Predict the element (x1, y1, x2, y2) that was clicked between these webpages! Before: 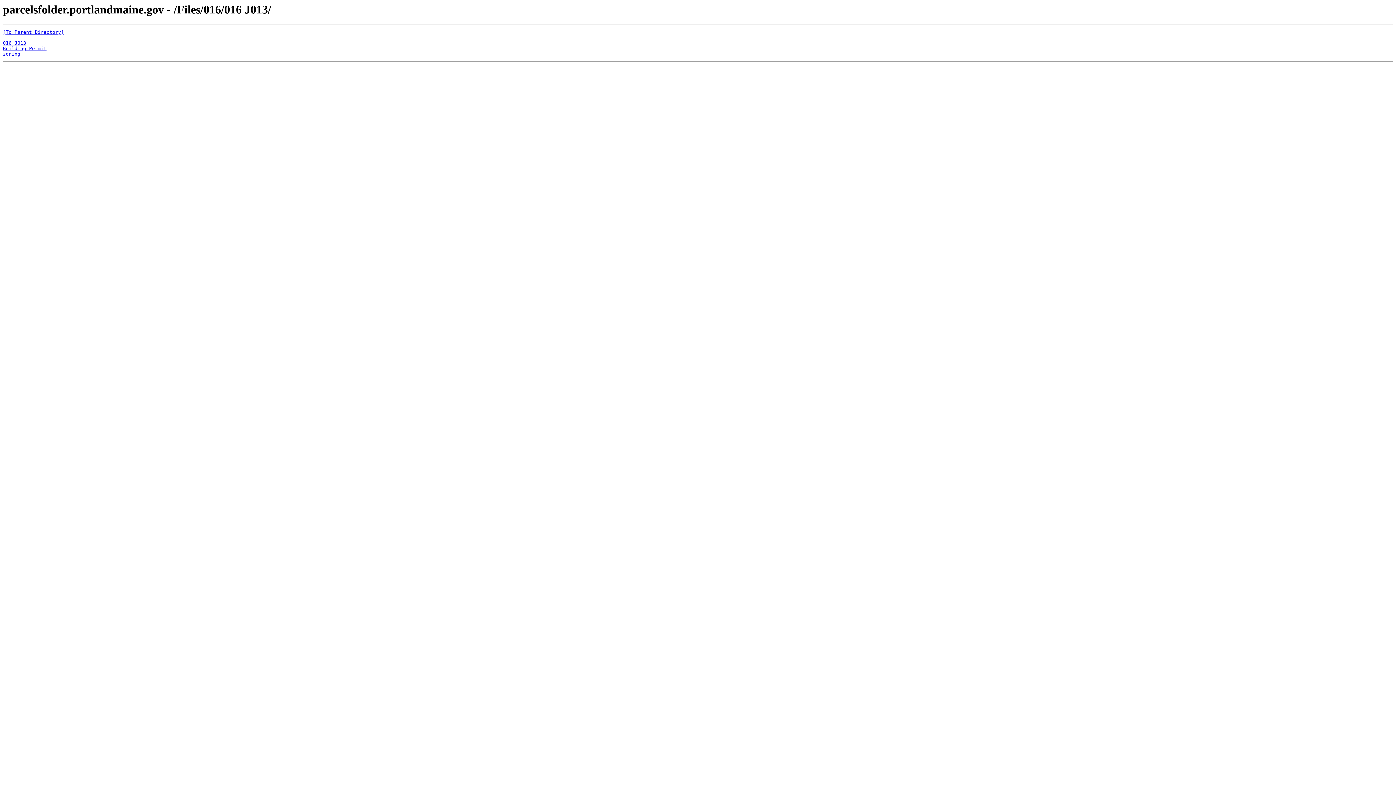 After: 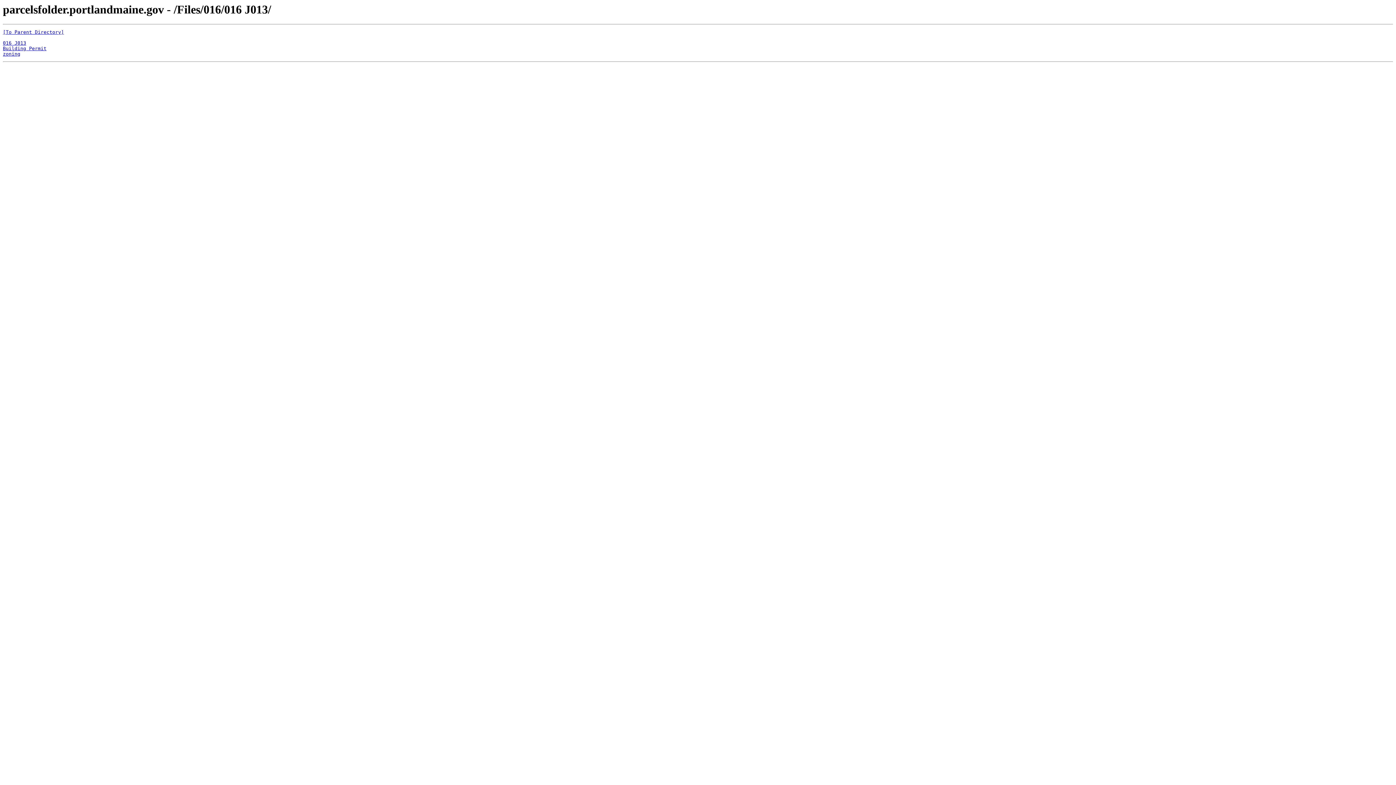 Action: label: 016 J013 bbox: (2, 40, 26, 45)